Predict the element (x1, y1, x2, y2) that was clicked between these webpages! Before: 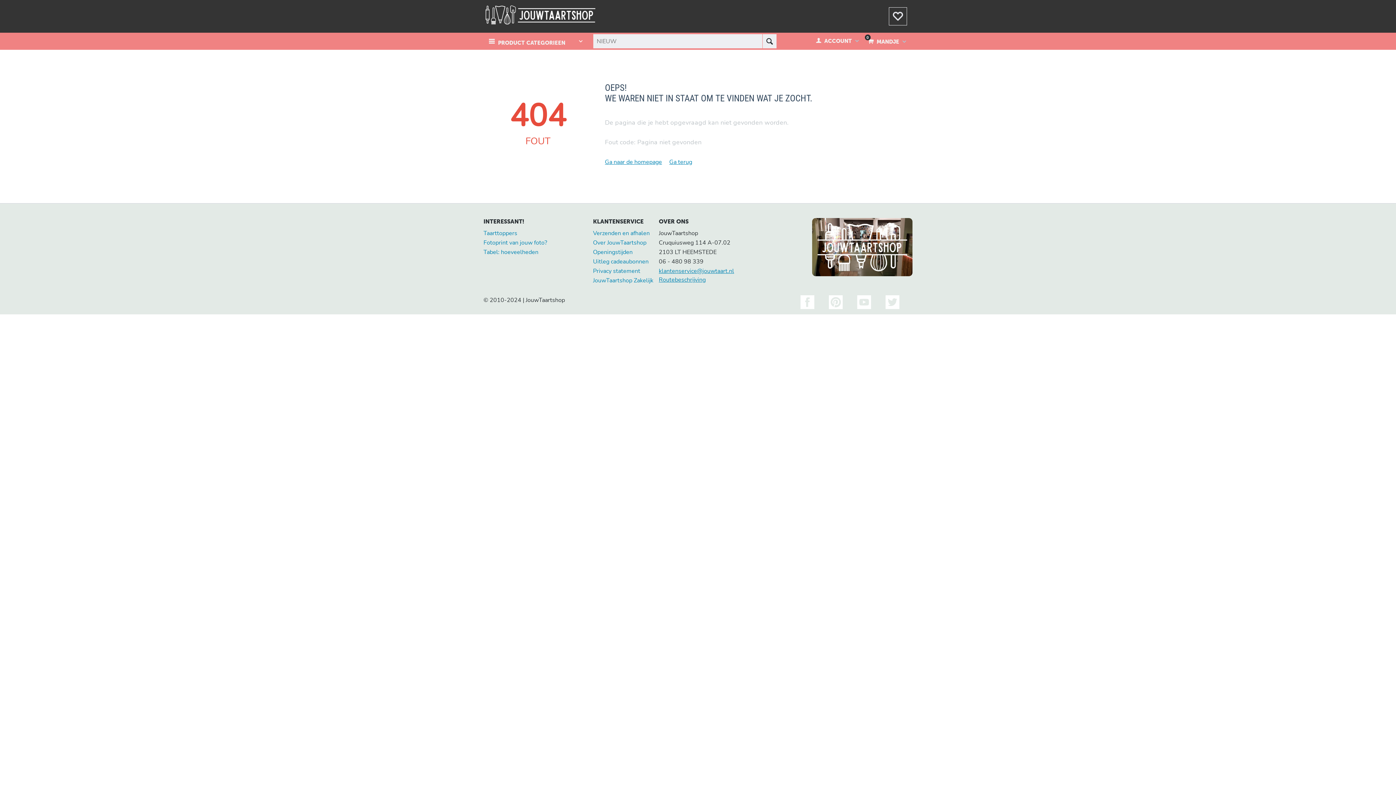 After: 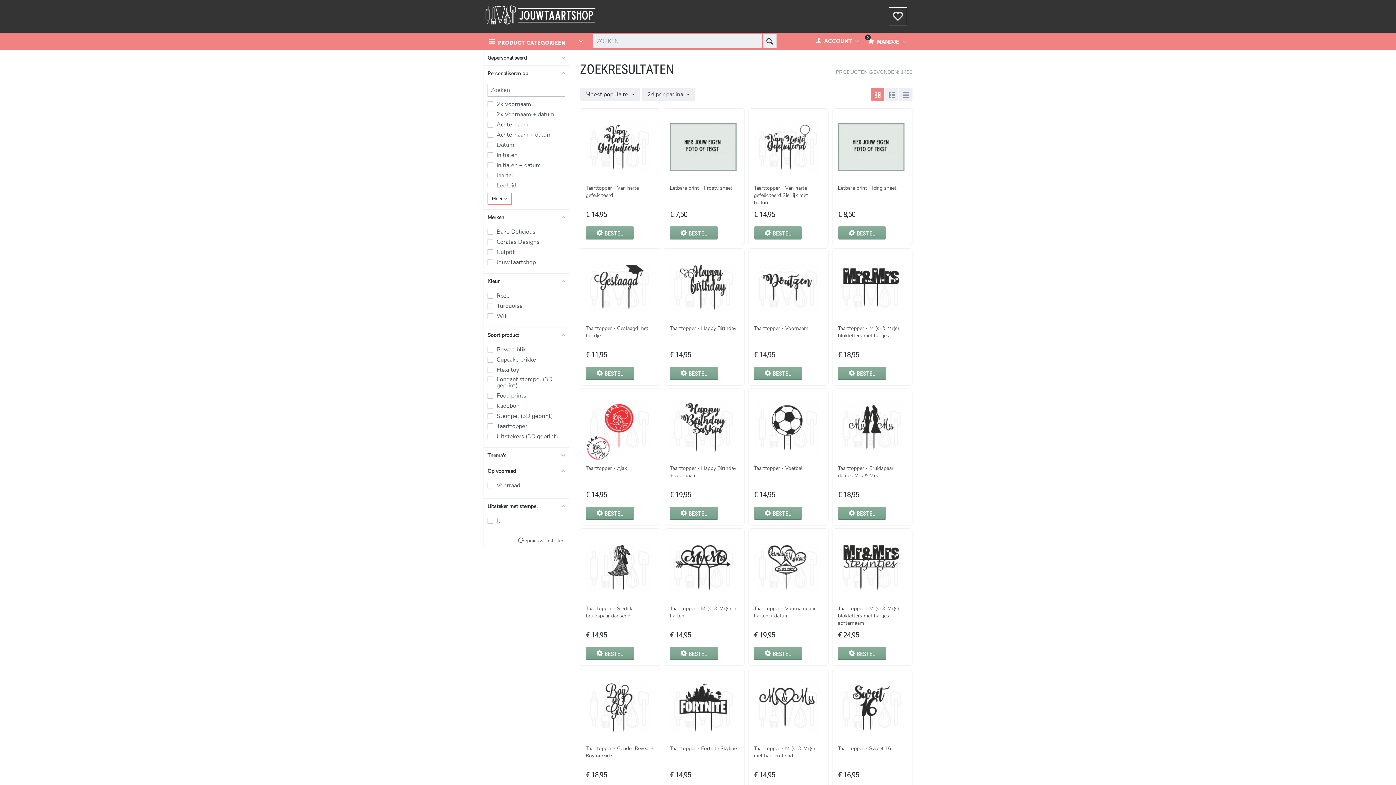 Action: bbox: (762, 34, 776, 48)